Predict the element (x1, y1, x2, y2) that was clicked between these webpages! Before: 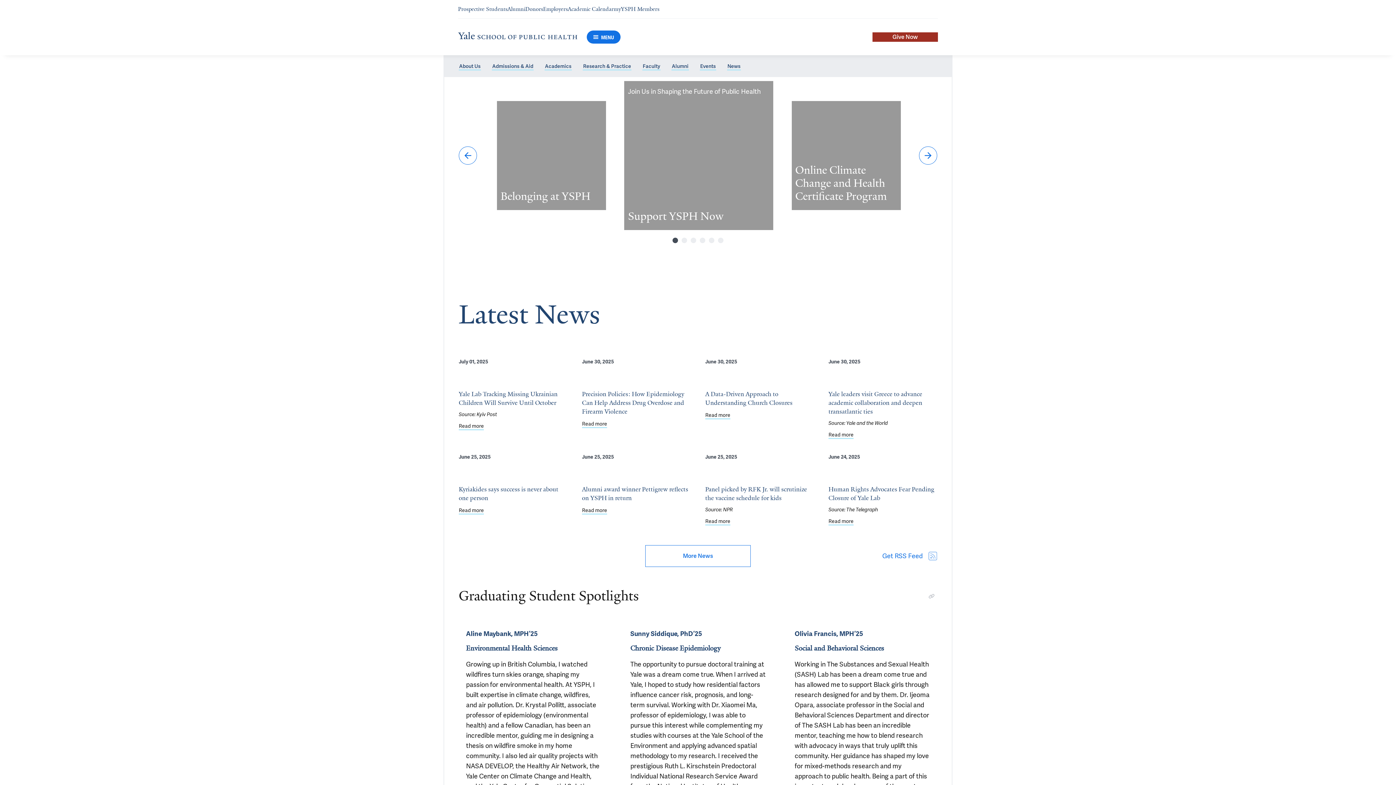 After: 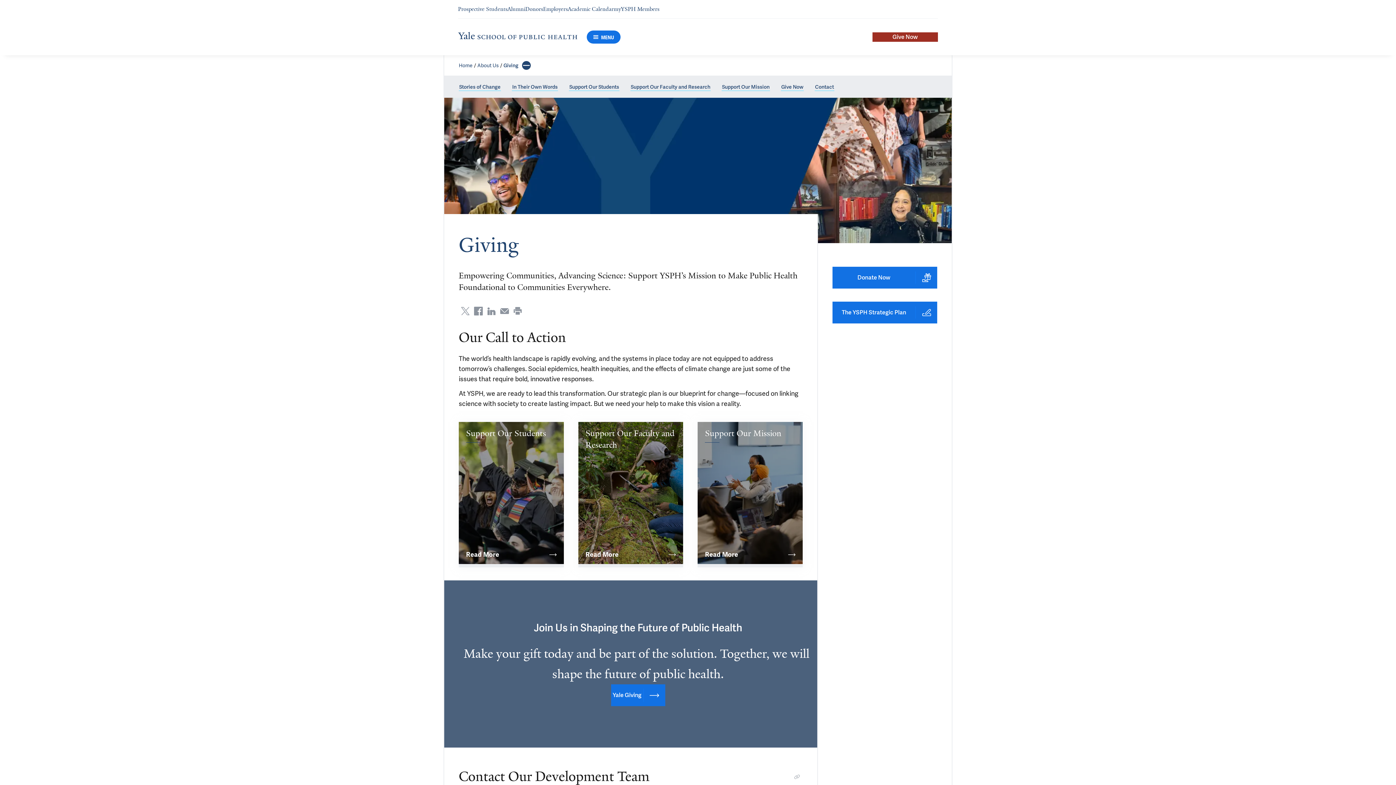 Action: bbox: (525, 5, 543, 12) label: Navigate to Donors page